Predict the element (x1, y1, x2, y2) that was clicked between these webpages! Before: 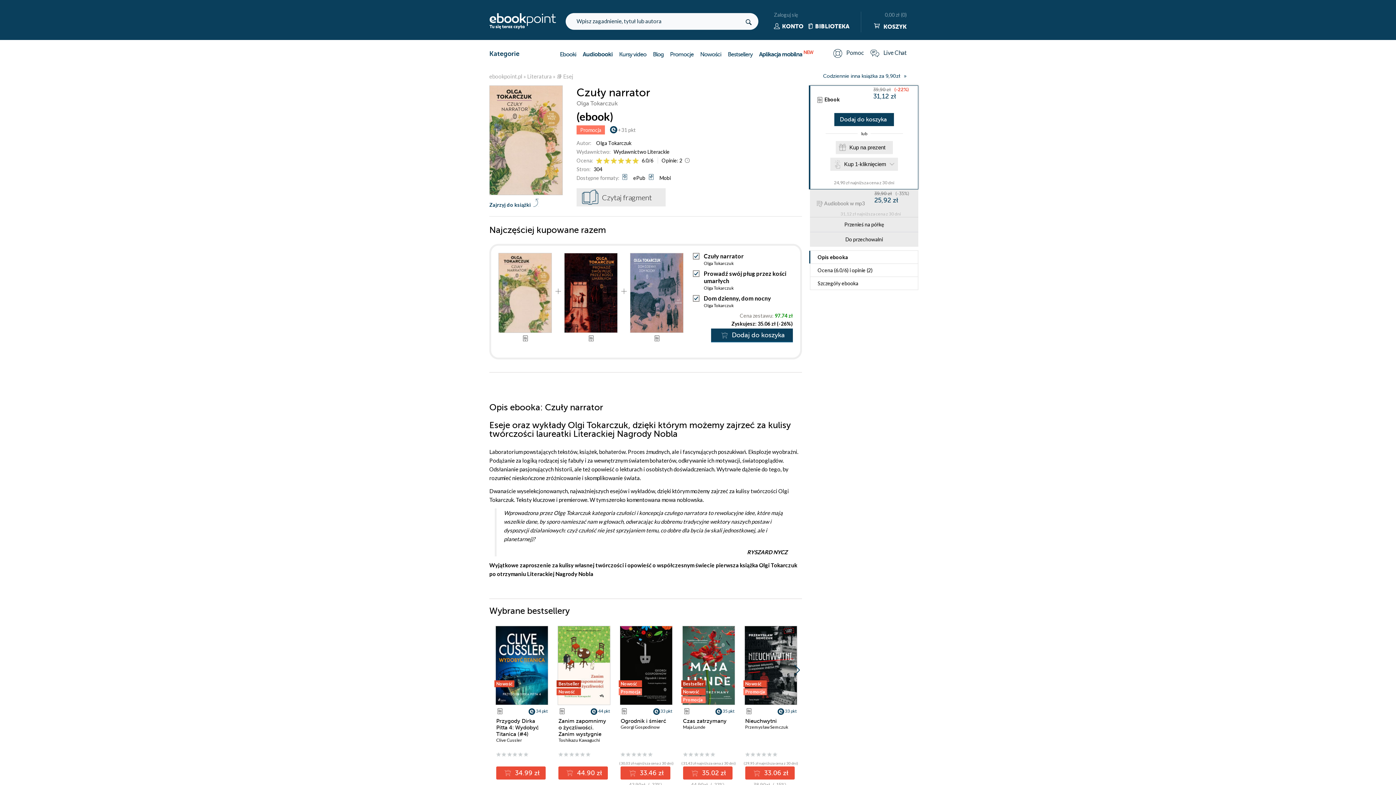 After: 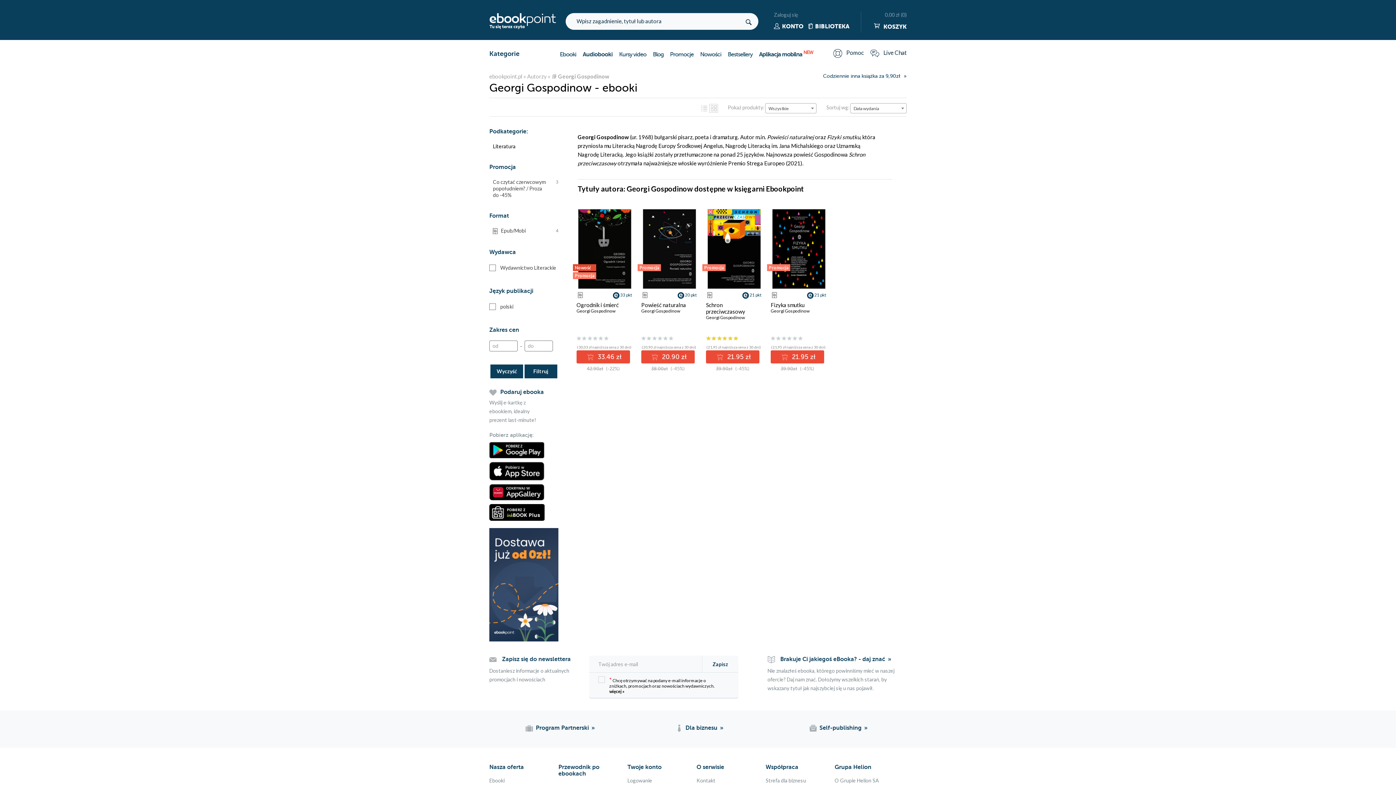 Action: bbox: (620, 724, 659, 730) label: Georgi Gospodinow